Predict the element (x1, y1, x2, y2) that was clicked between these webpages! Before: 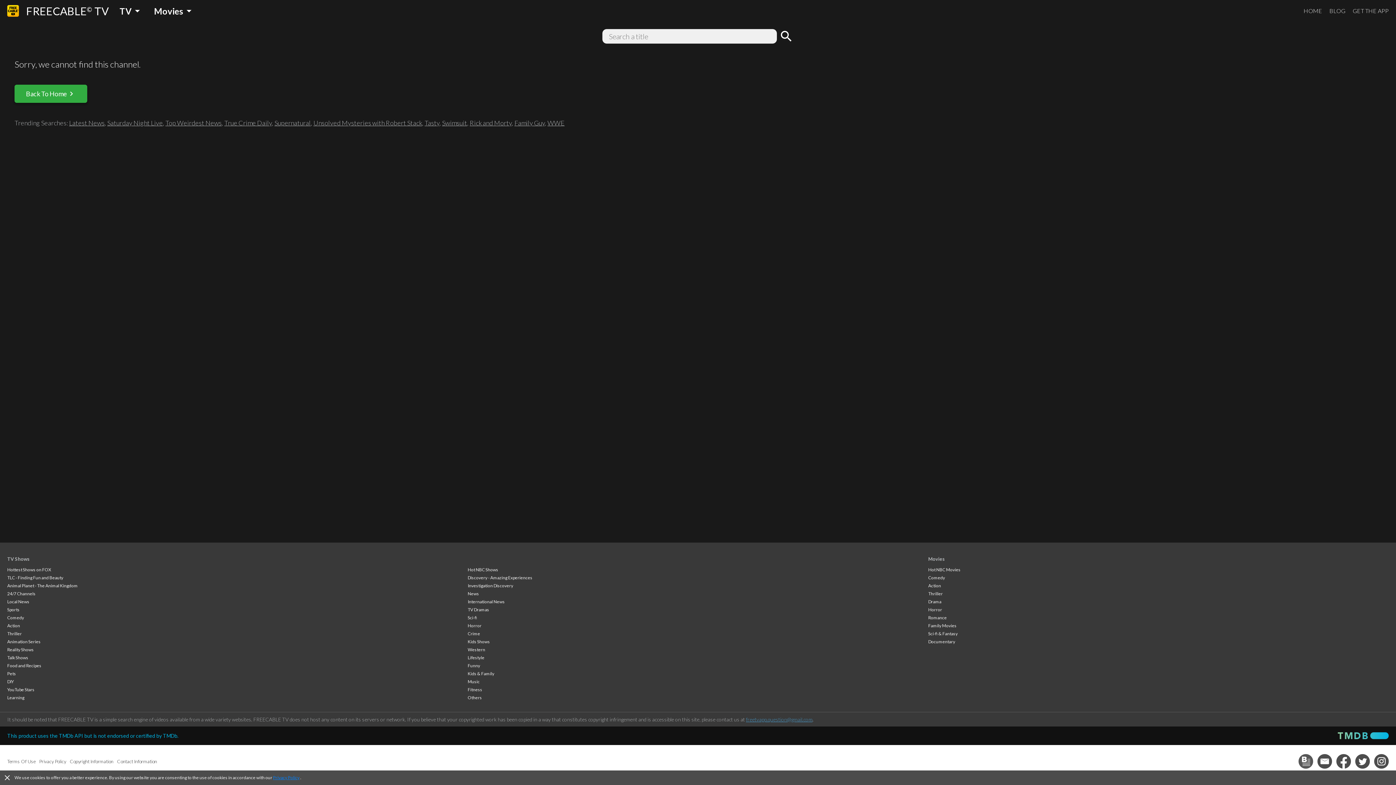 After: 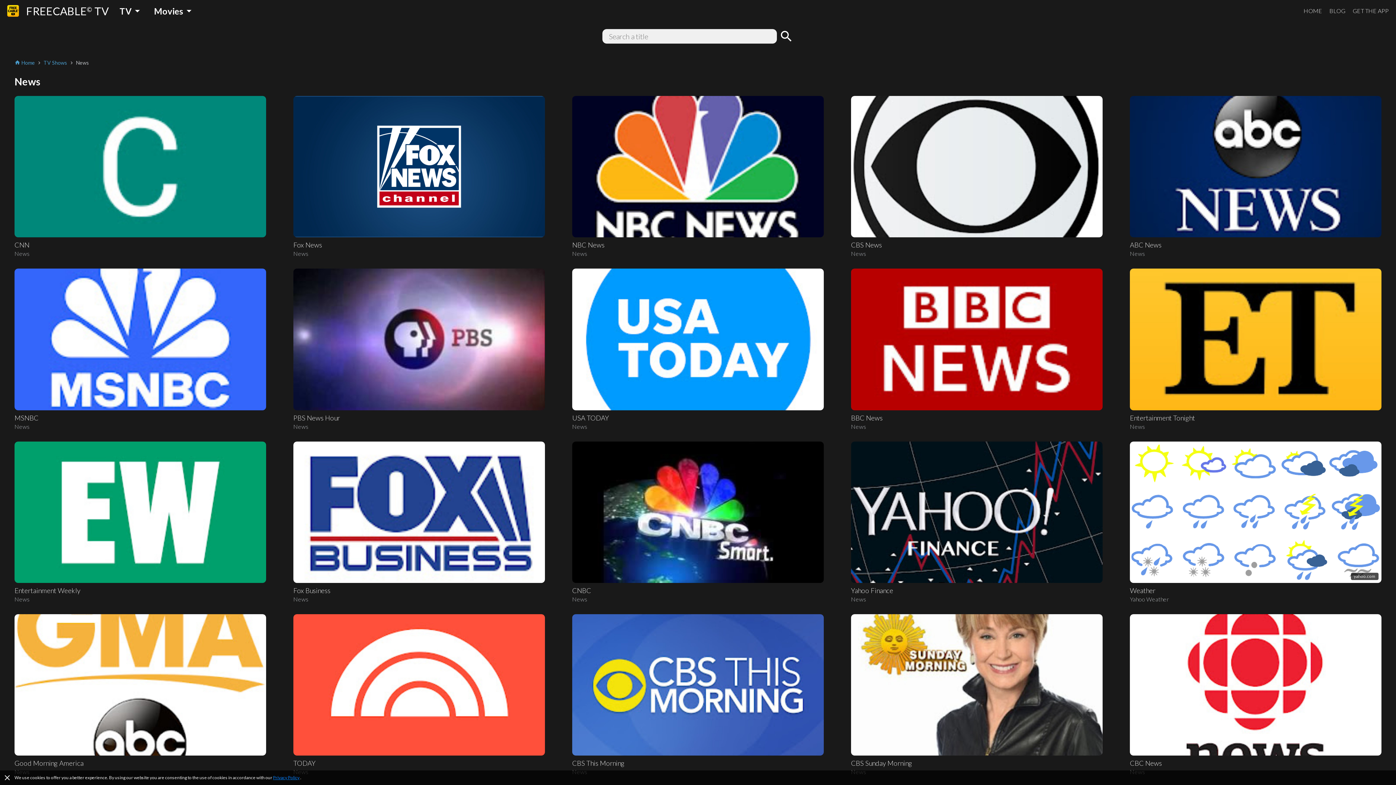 Action: label: News bbox: (467, 591, 479, 596)